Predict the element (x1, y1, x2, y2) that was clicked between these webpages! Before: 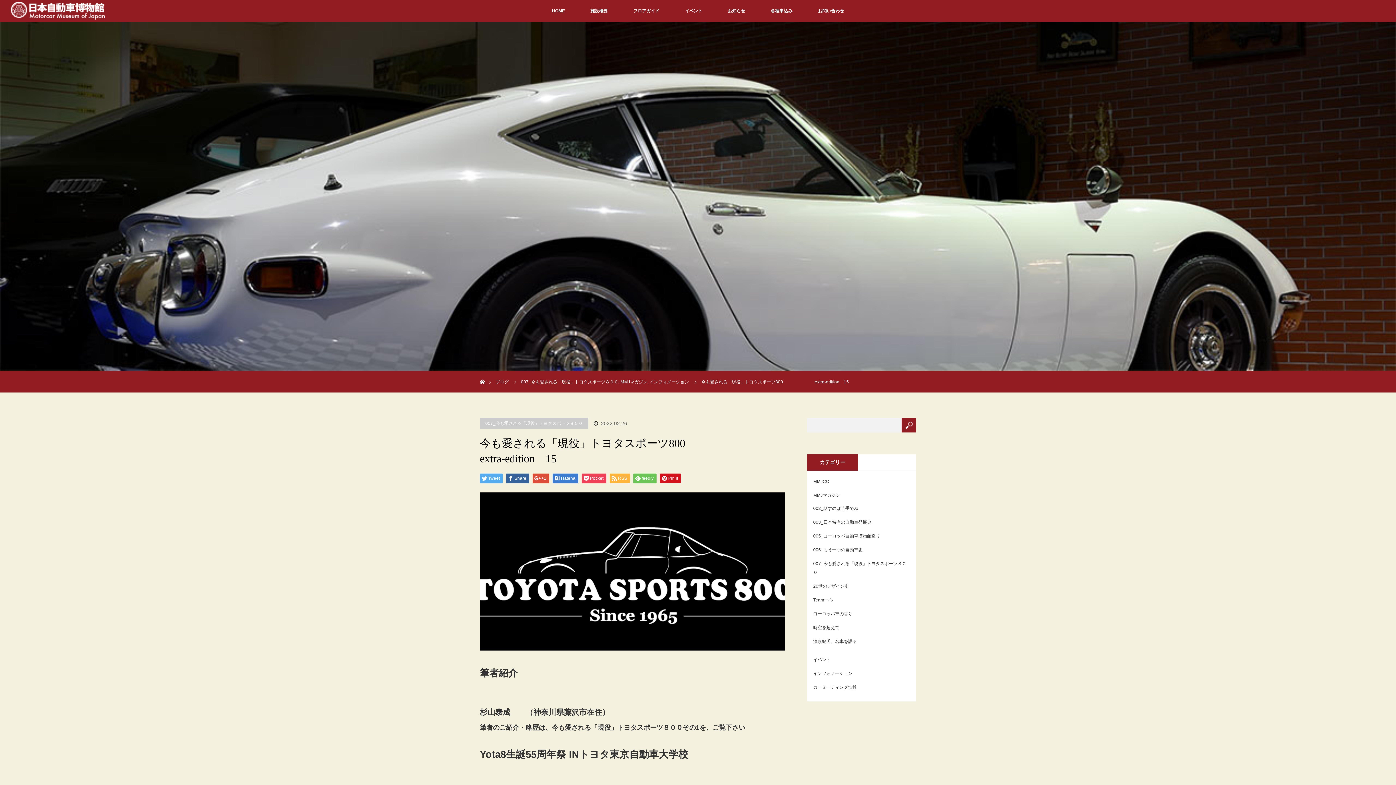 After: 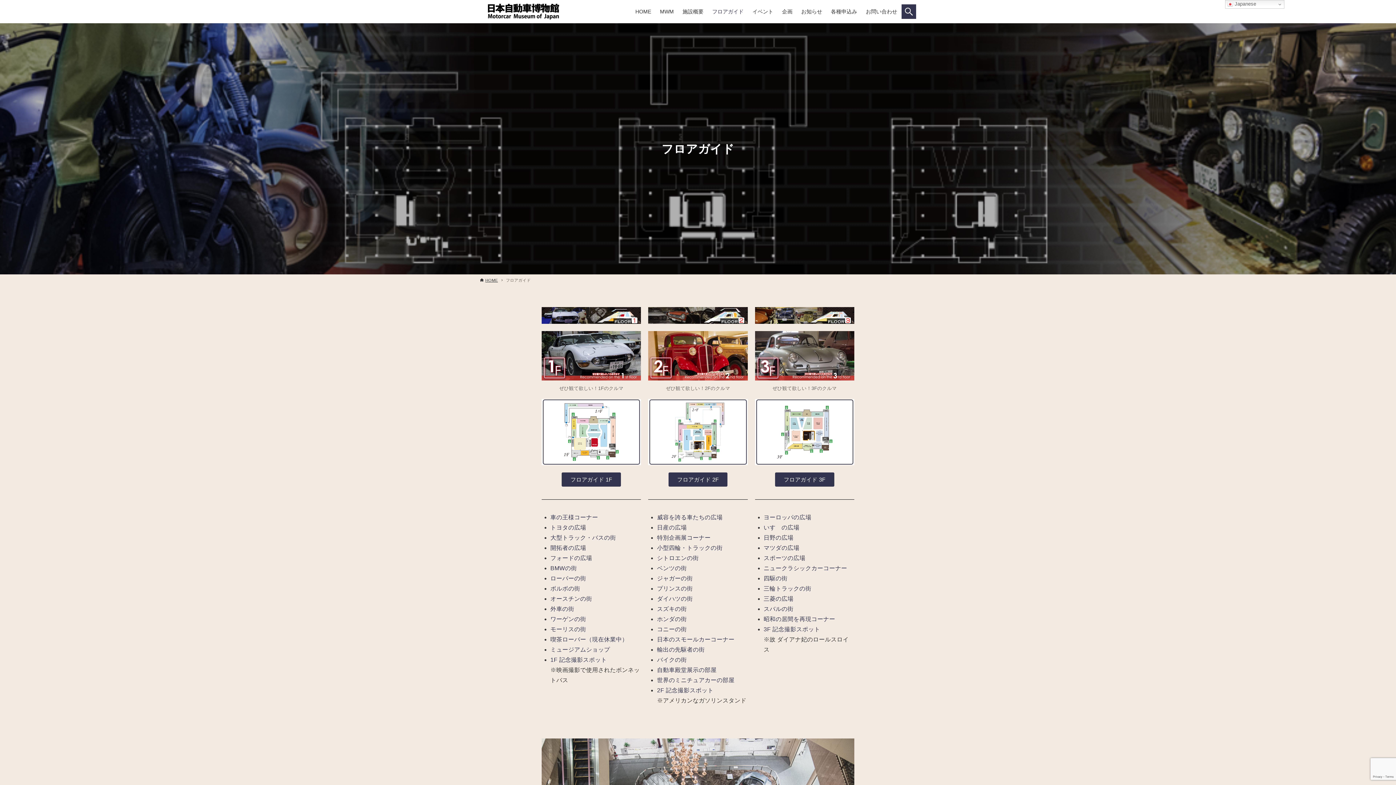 Action: label: フロアガイド bbox: (620, 0, 672, 21)